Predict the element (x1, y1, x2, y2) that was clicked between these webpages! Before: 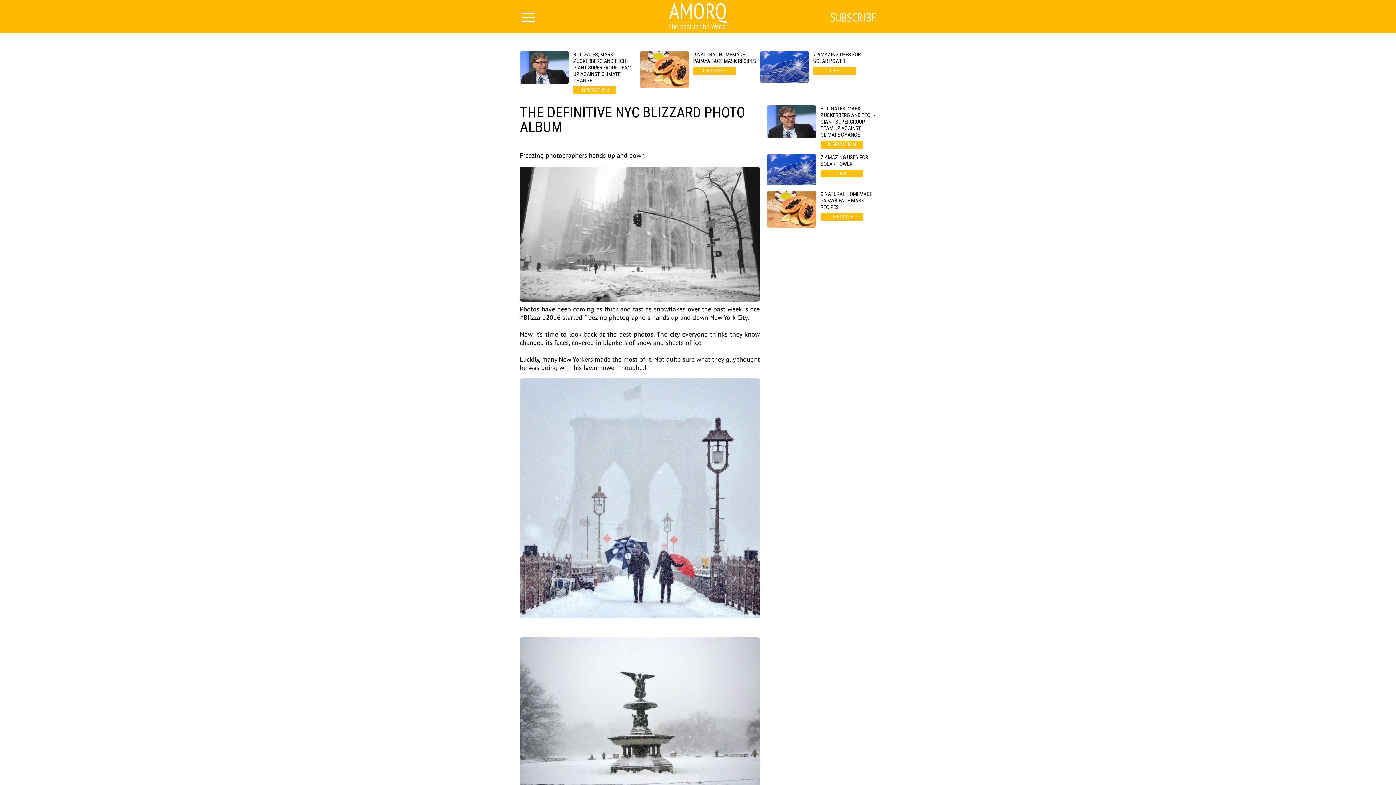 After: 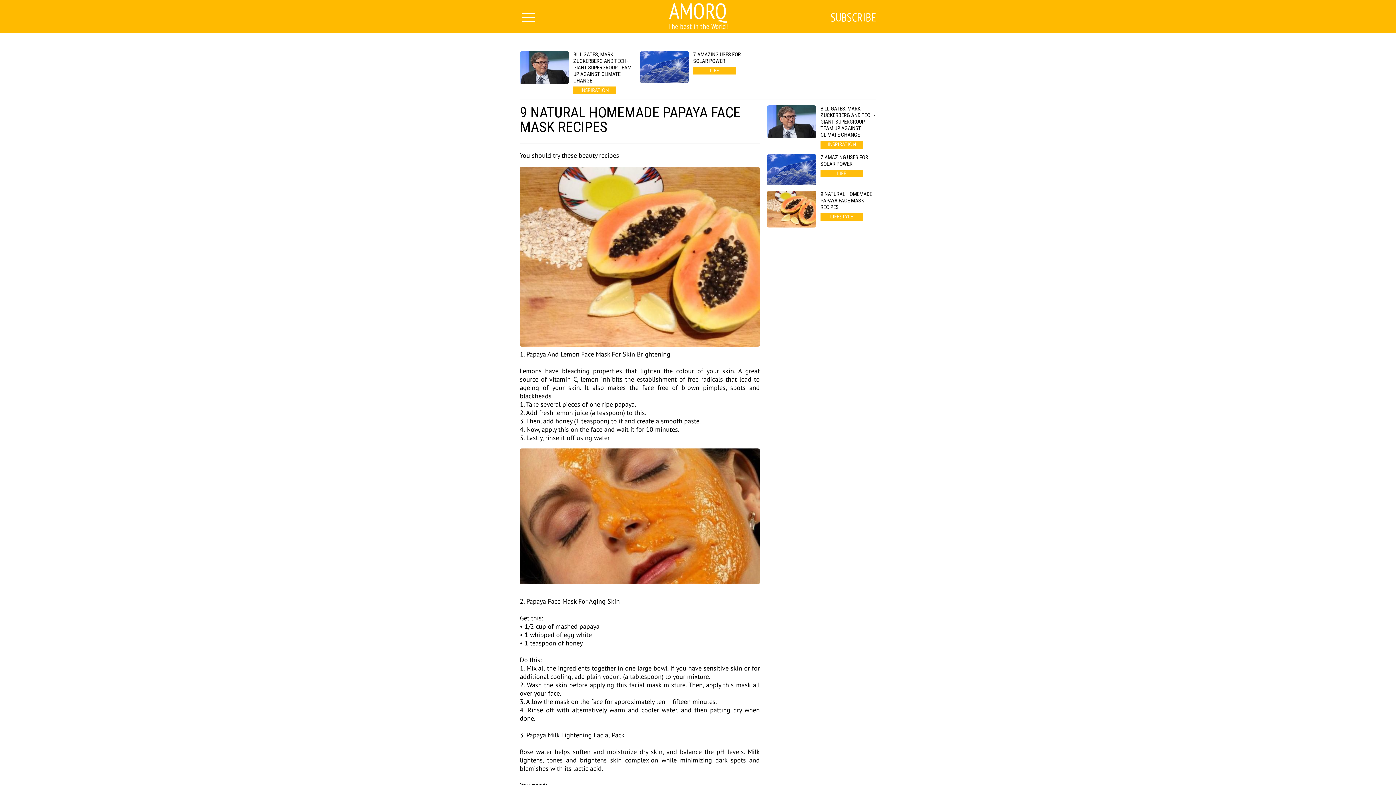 Action: label: 9 NATURAL HOMEMADE PAPAYA FACE MASK RECIPES
LIFESTYLE bbox: (767, 190, 876, 227)